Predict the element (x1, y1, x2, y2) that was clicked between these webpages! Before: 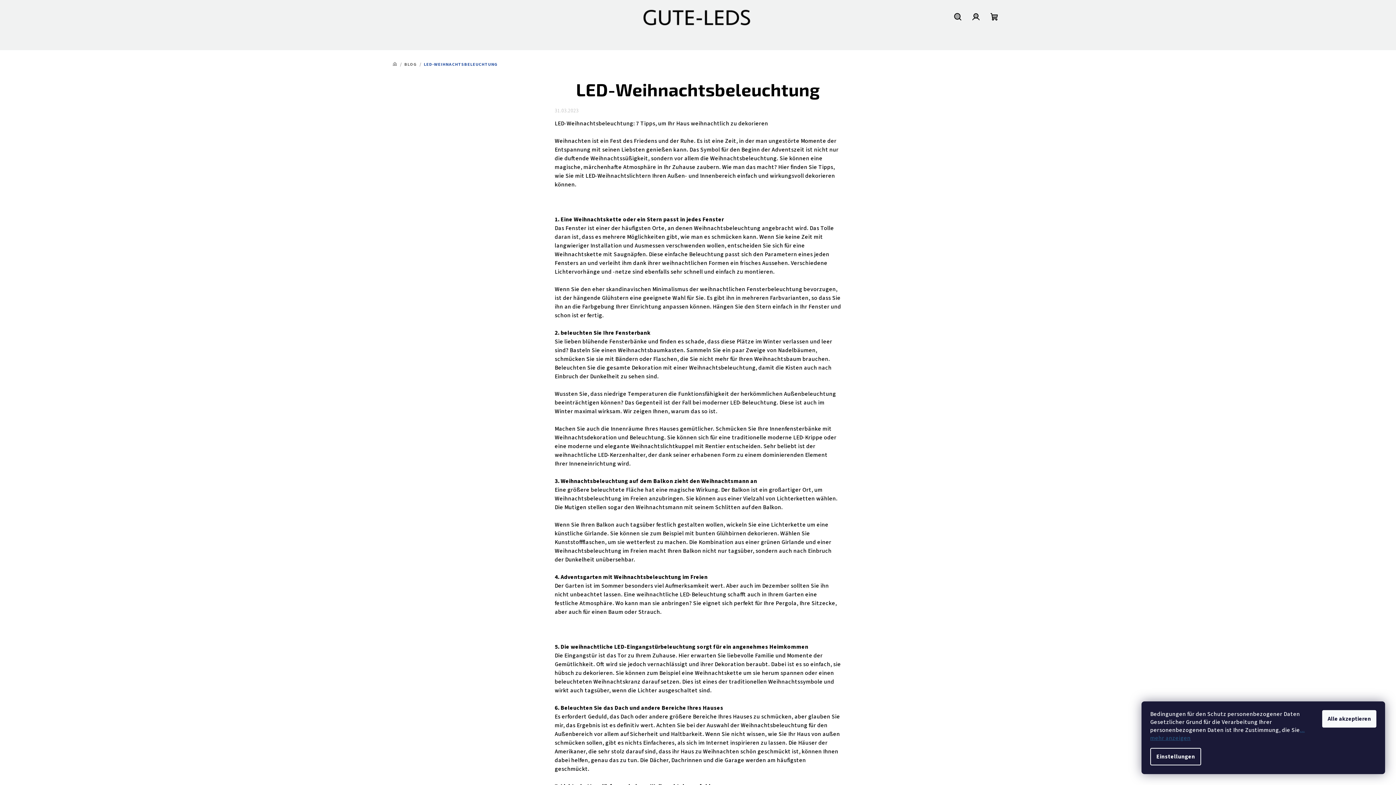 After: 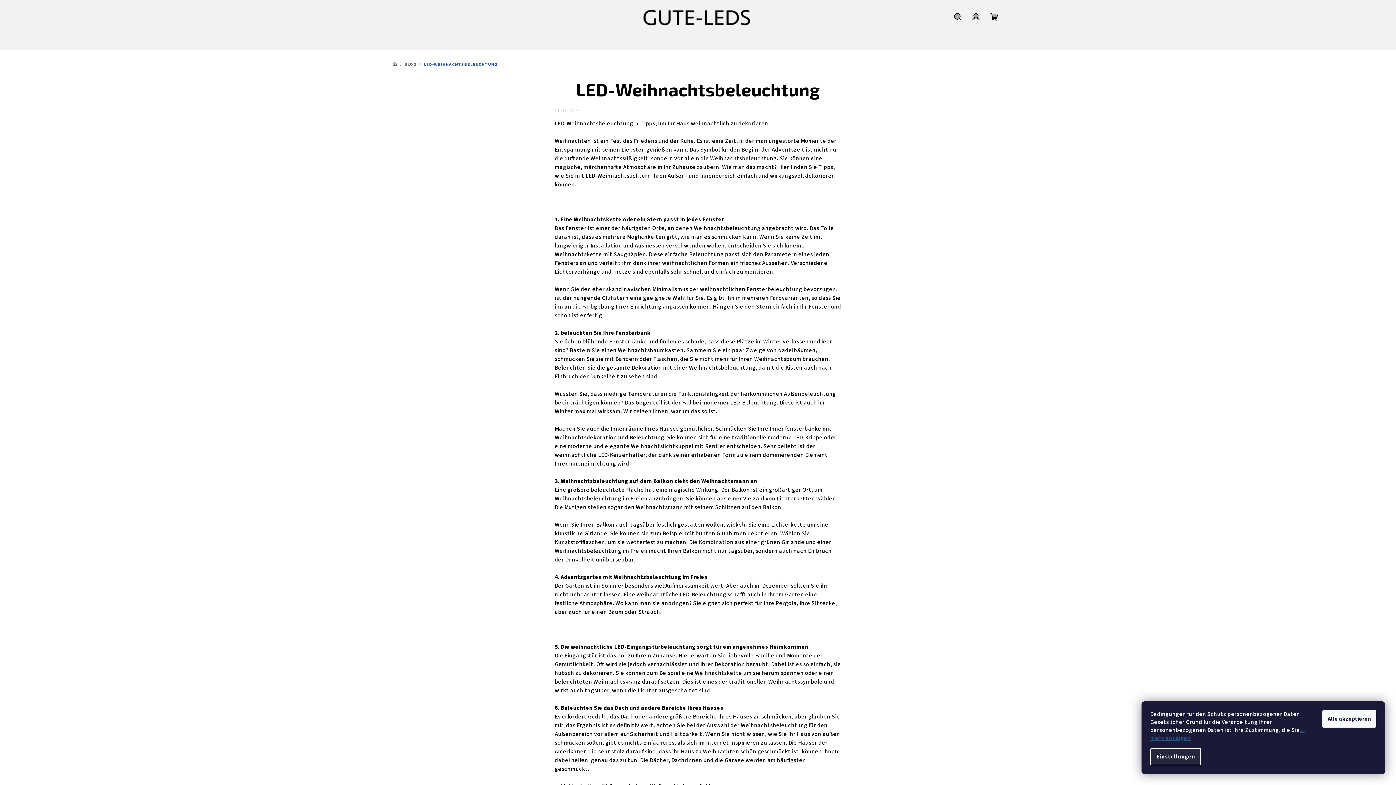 Action: label: Einstellungen bbox: (1150, 748, 1201, 765)